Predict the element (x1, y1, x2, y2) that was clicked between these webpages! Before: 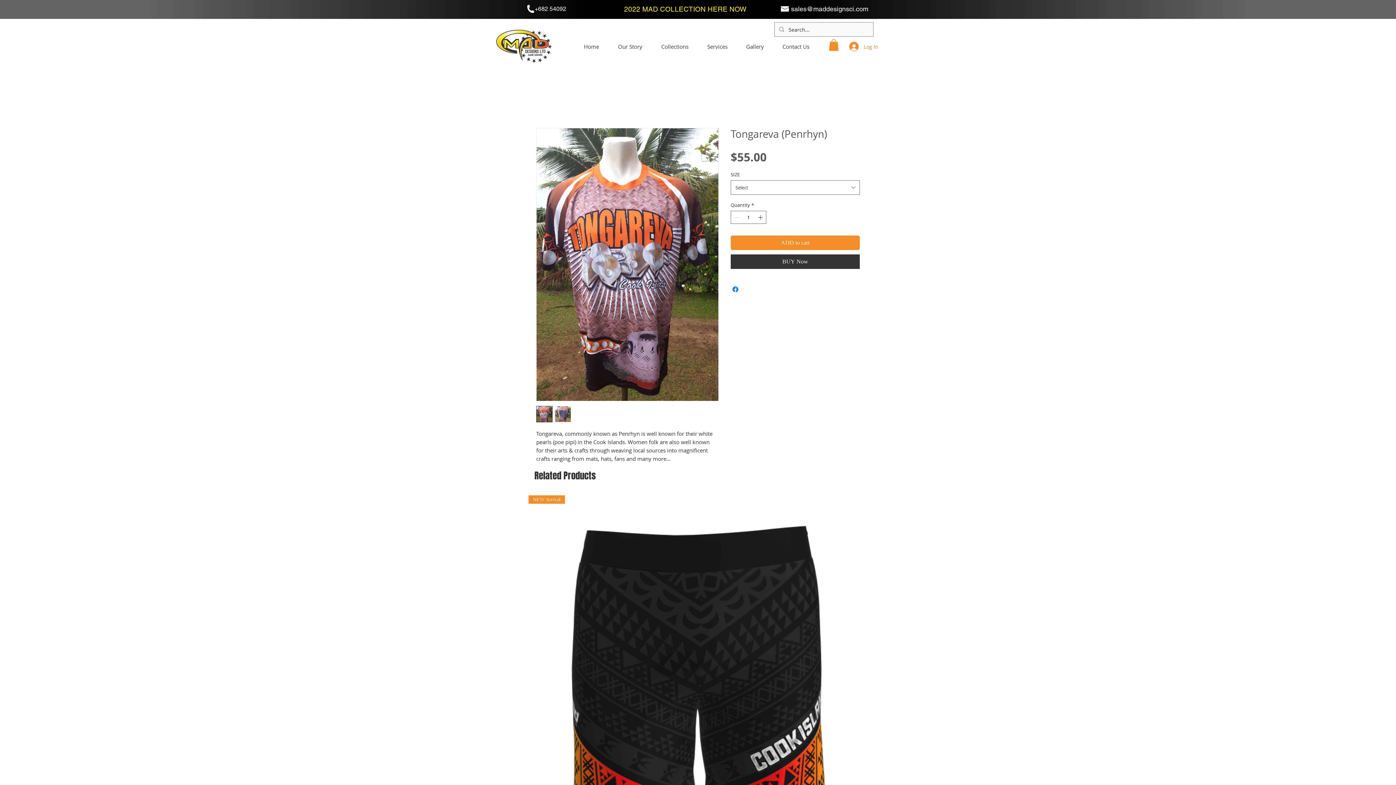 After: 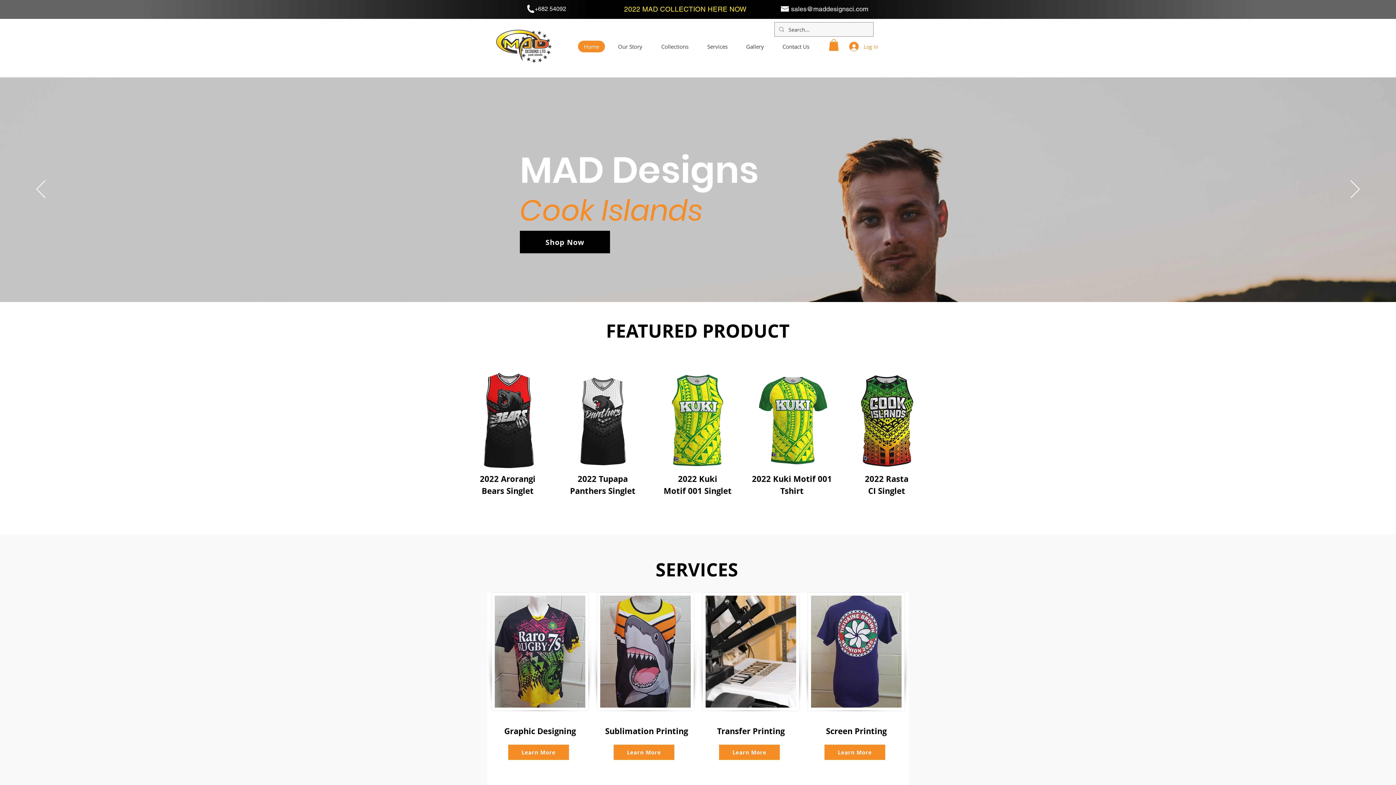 Action: bbox: (494, 25, 553, 68)